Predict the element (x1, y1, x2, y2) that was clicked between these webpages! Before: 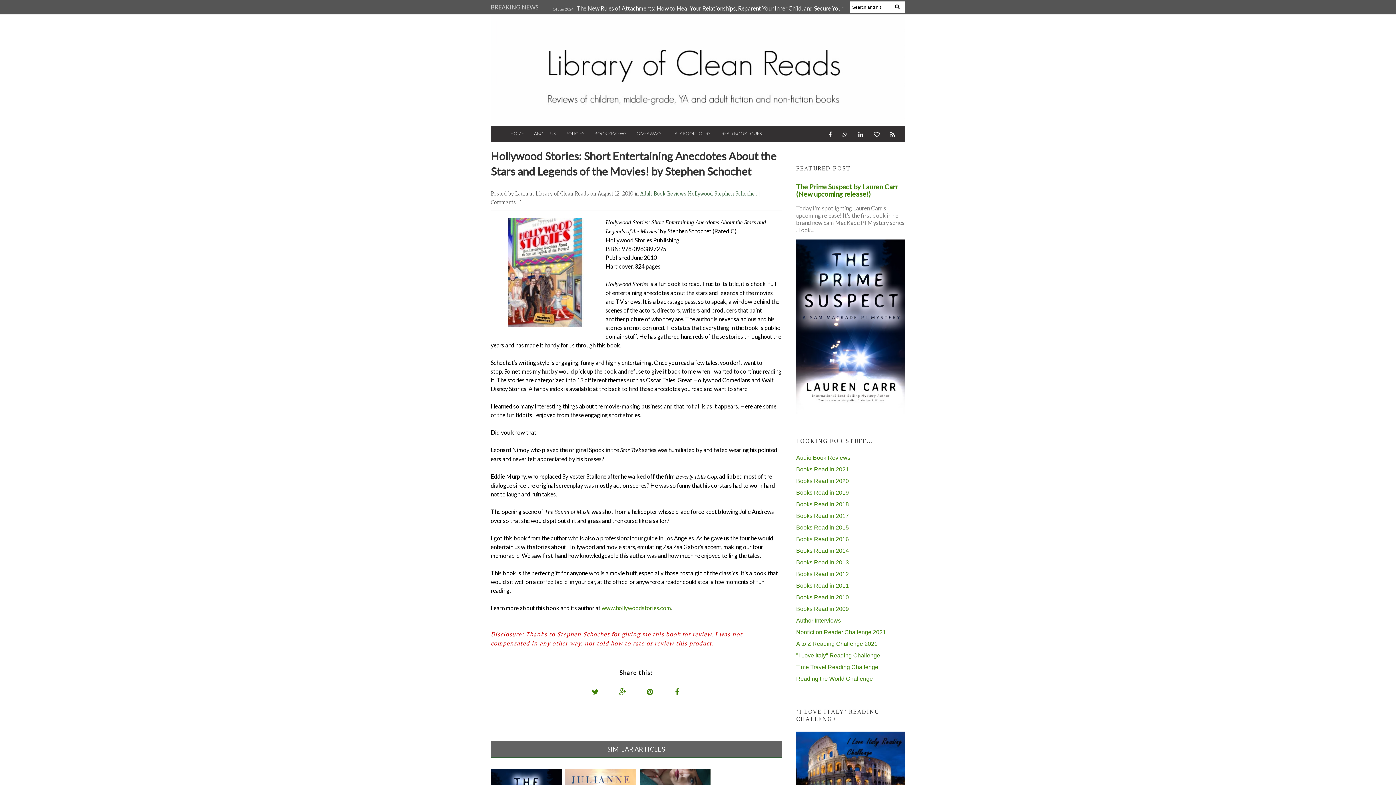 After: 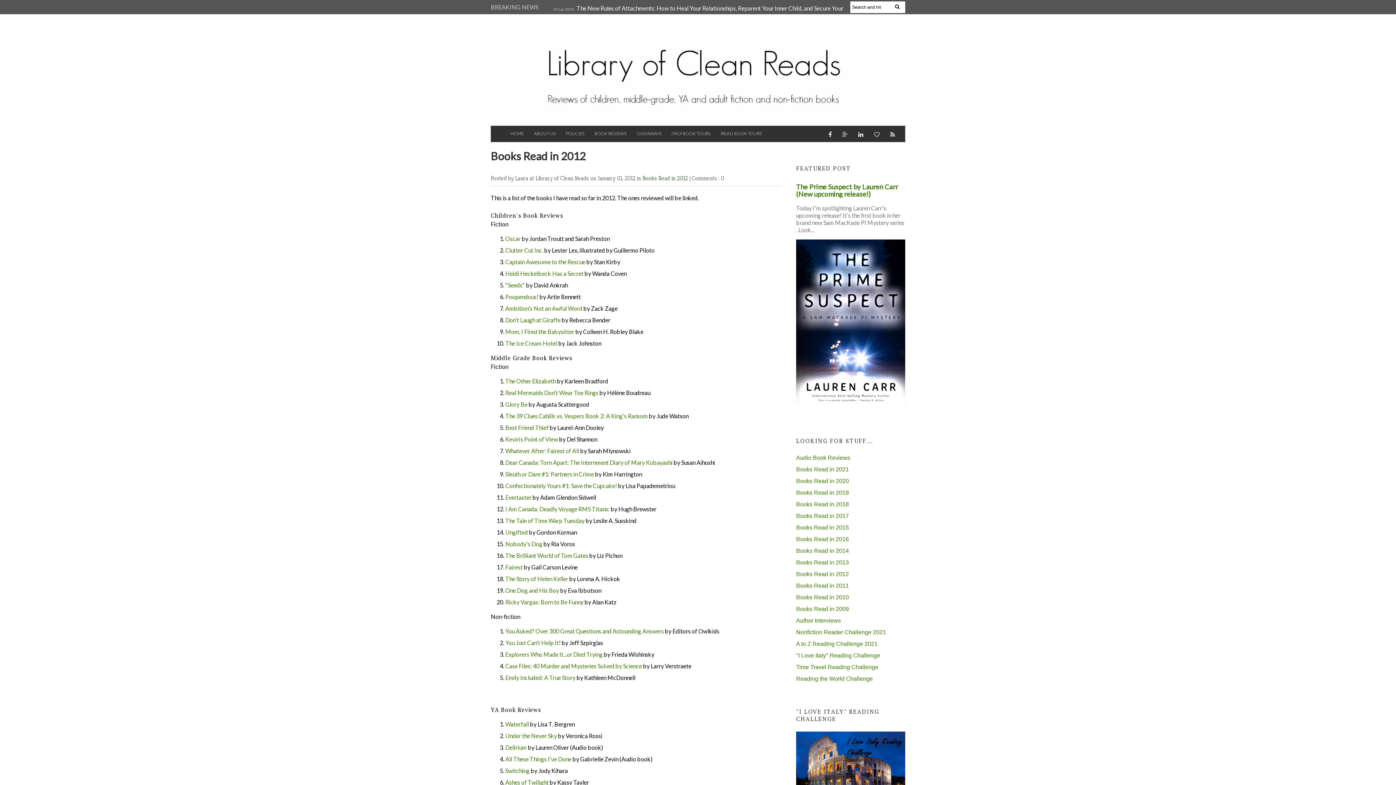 Action: bbox: (796, 571, 849, 577) label: Books Read in 2012